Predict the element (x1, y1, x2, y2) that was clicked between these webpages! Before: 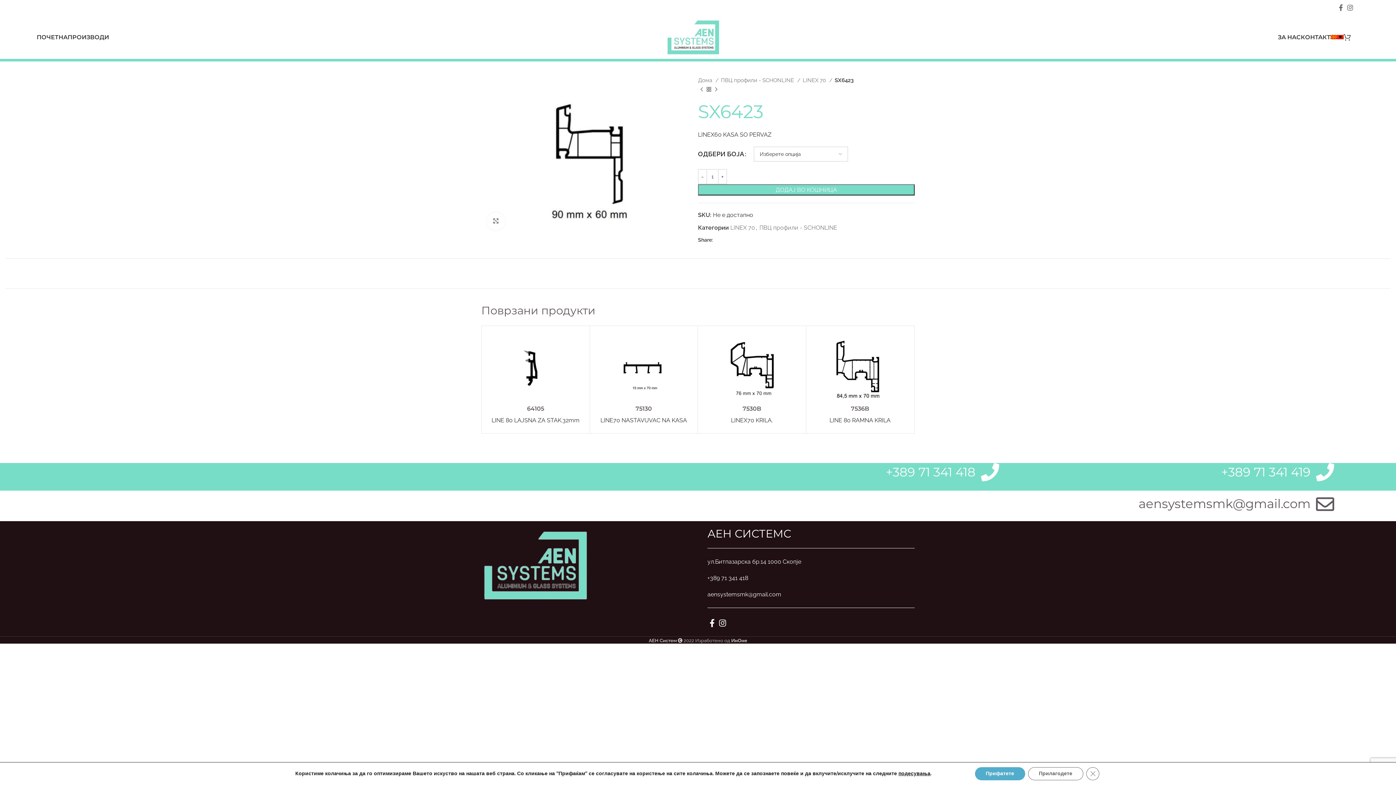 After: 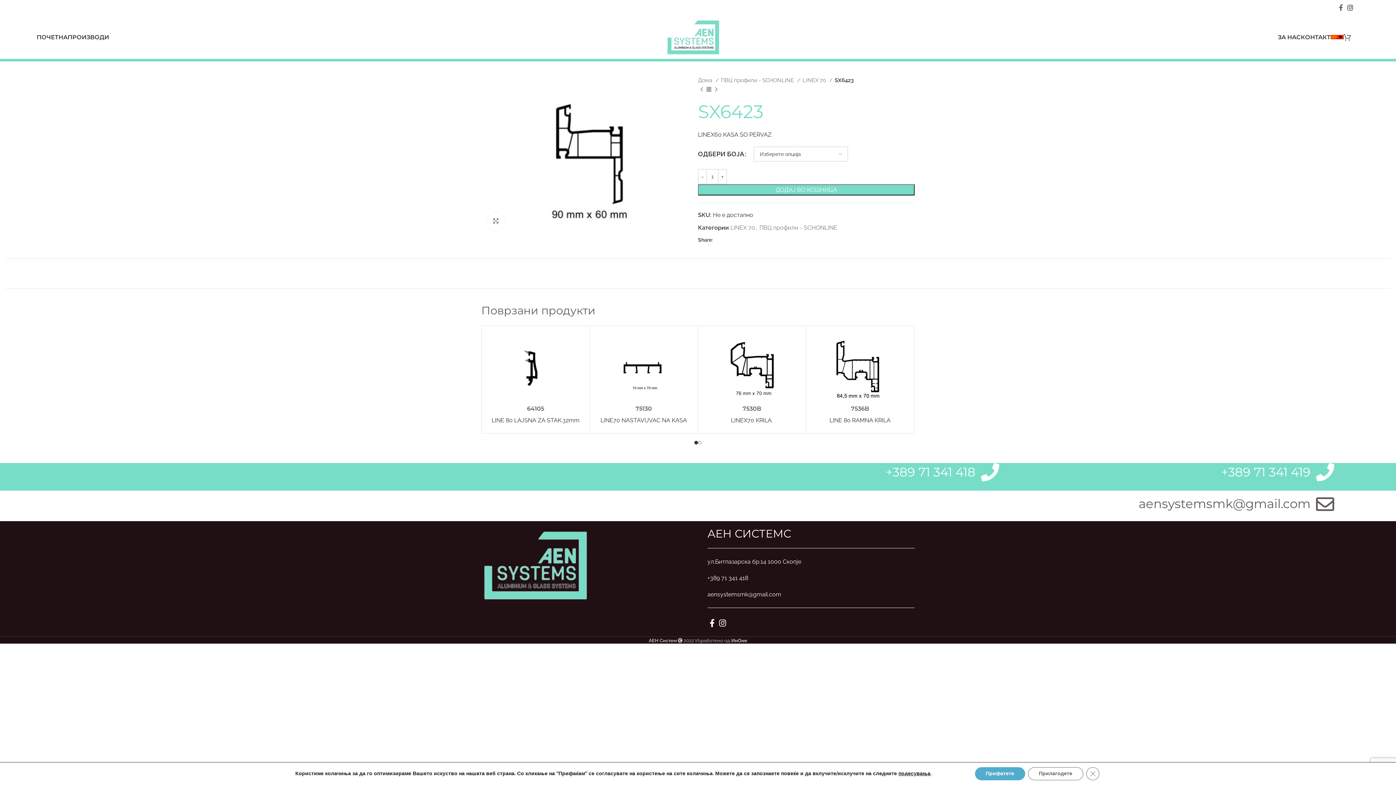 Action: label: Instagram social link bbox: (1345, 2, 1355, 13)